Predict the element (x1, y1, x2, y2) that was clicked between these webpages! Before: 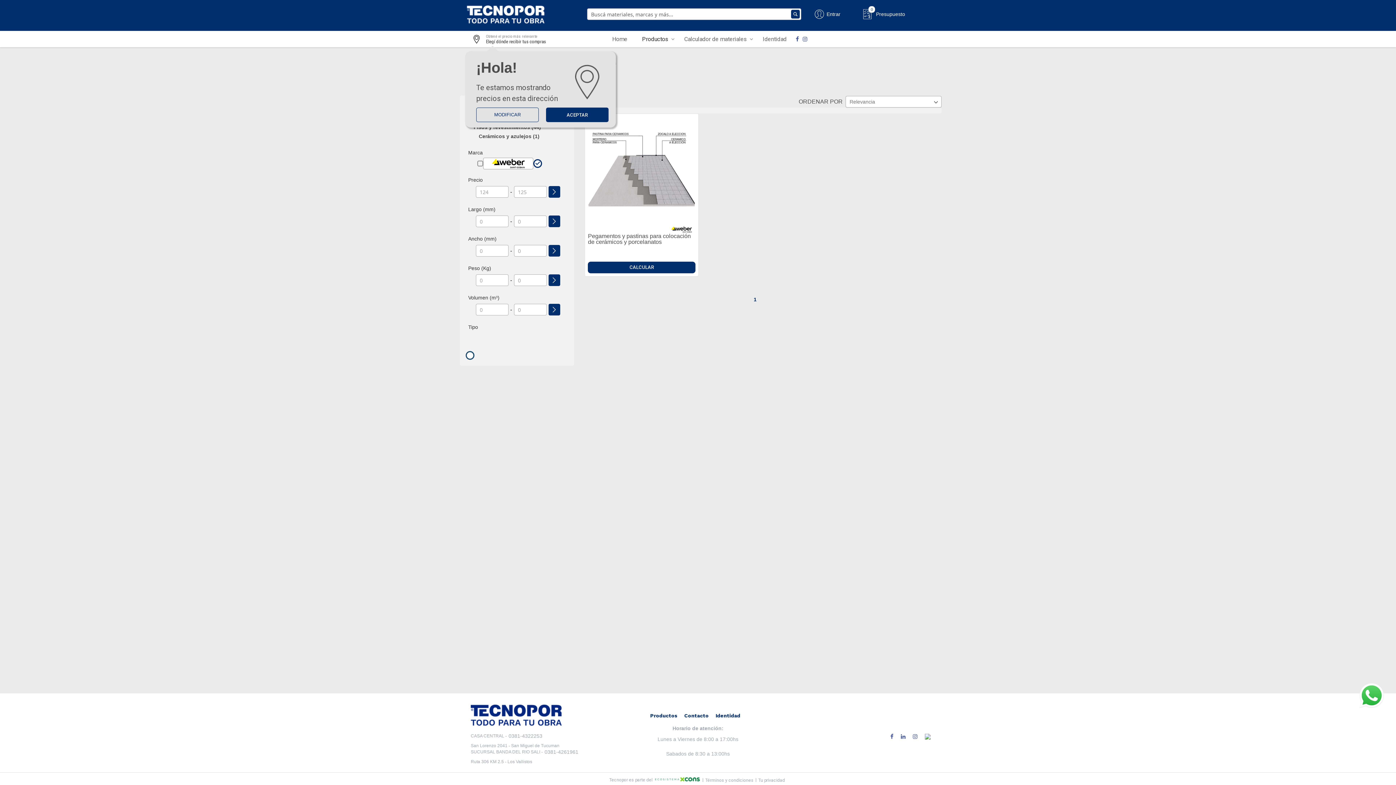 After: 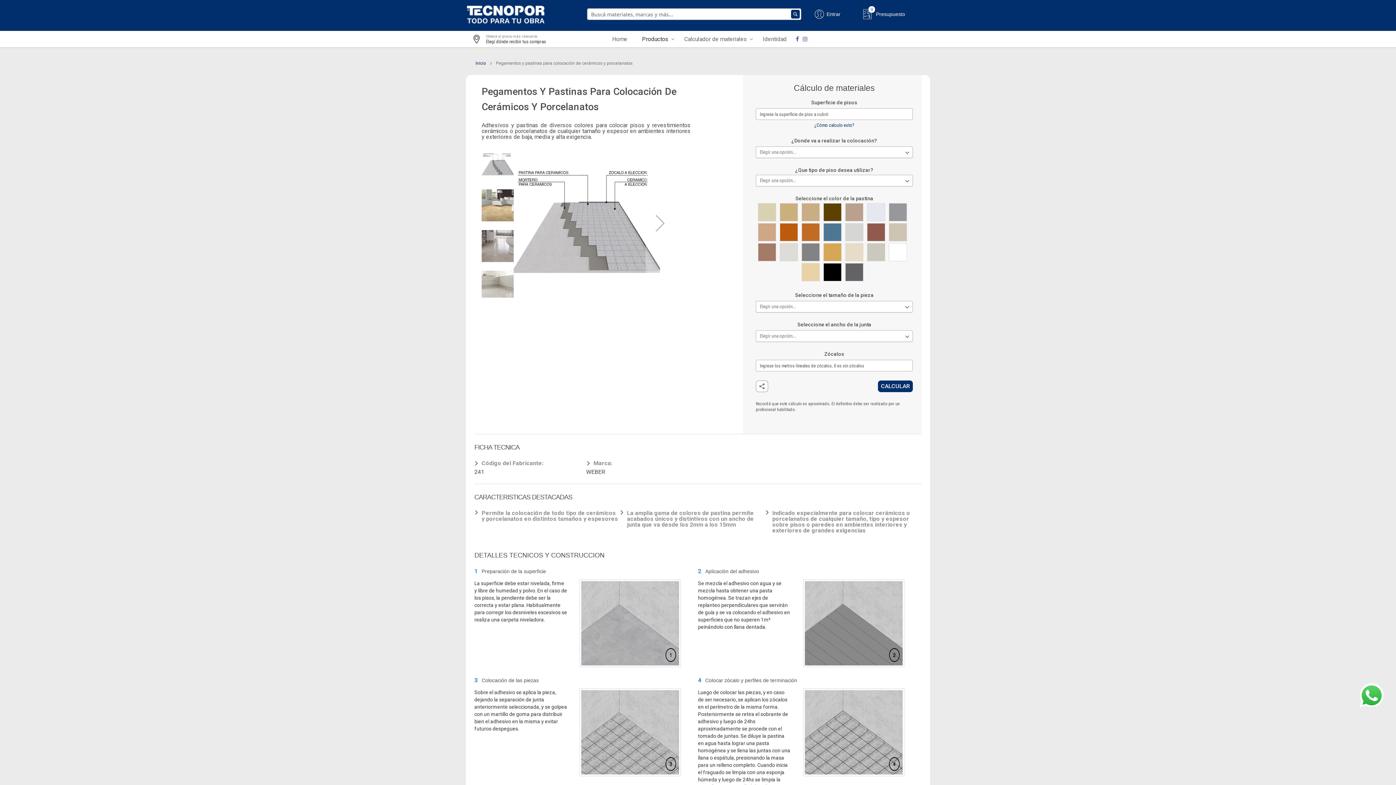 Action: label: CALCULAR bbox: (588, 250, 695, 262)